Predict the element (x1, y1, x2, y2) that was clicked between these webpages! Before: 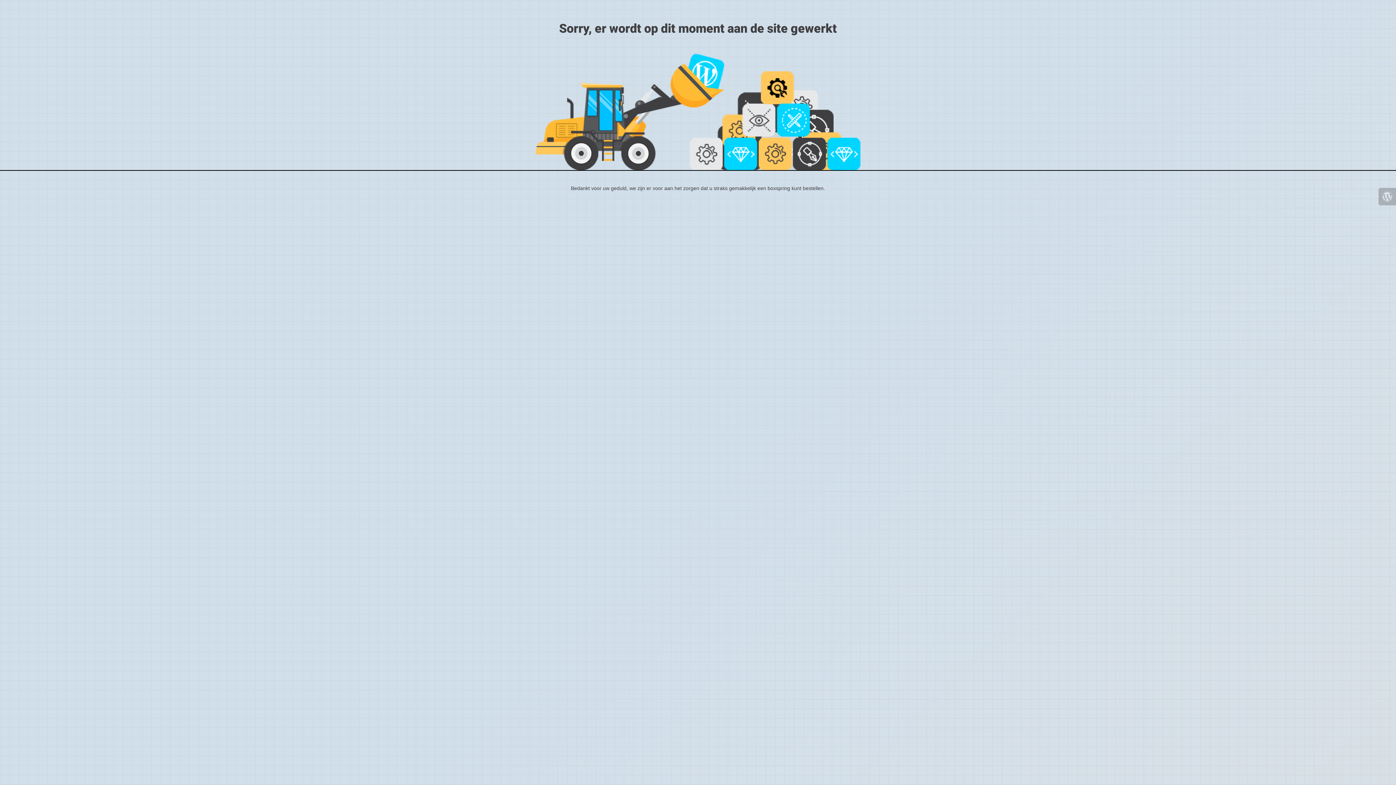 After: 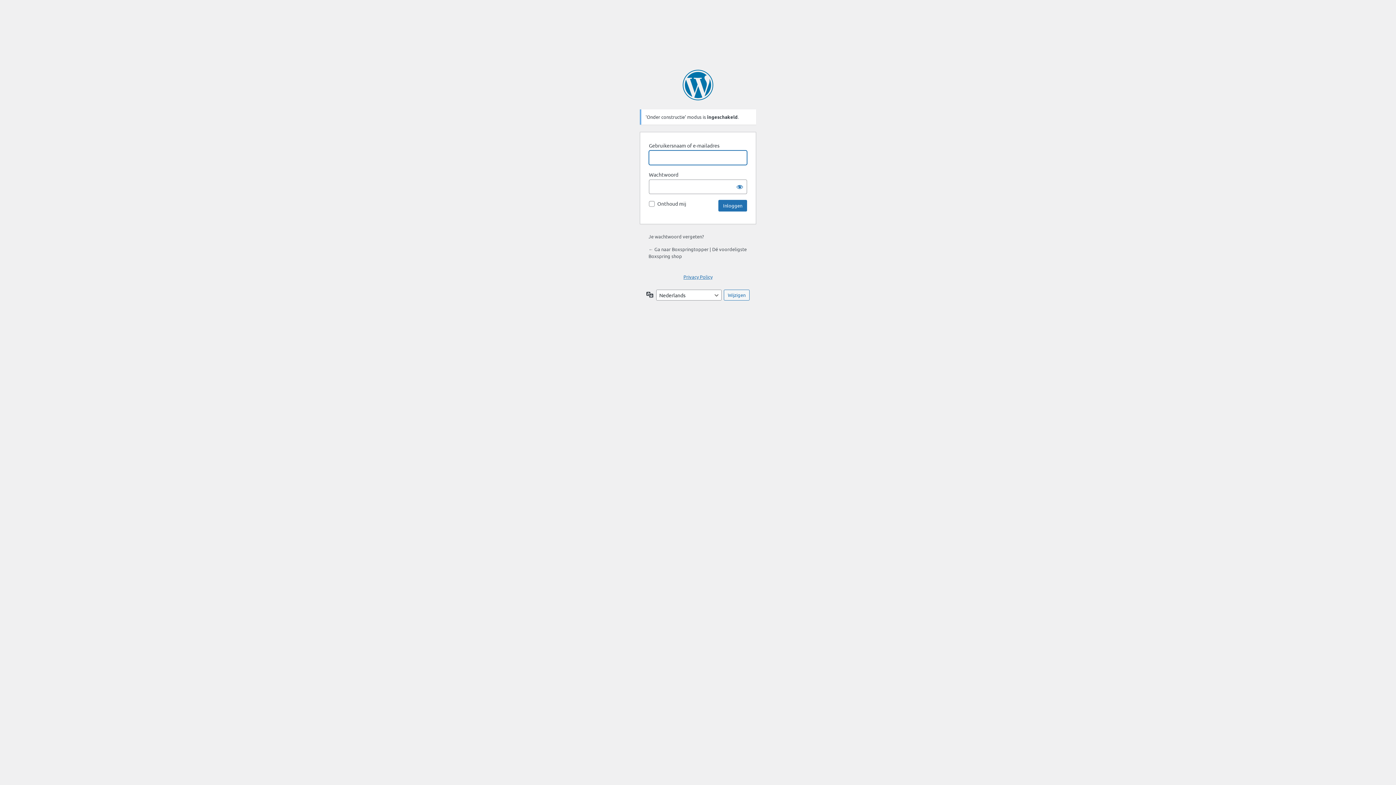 Action: bbox: (1378, 188, 1396, 205)